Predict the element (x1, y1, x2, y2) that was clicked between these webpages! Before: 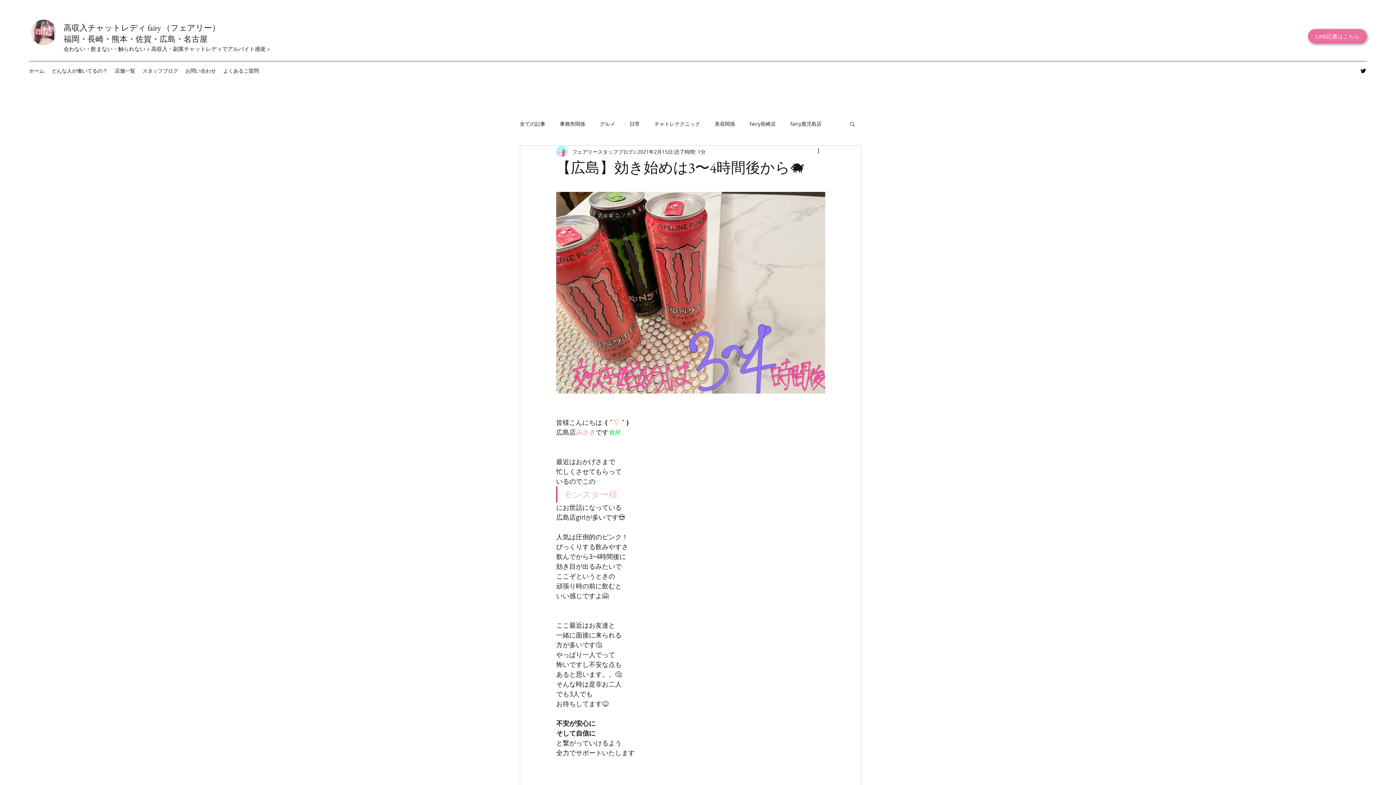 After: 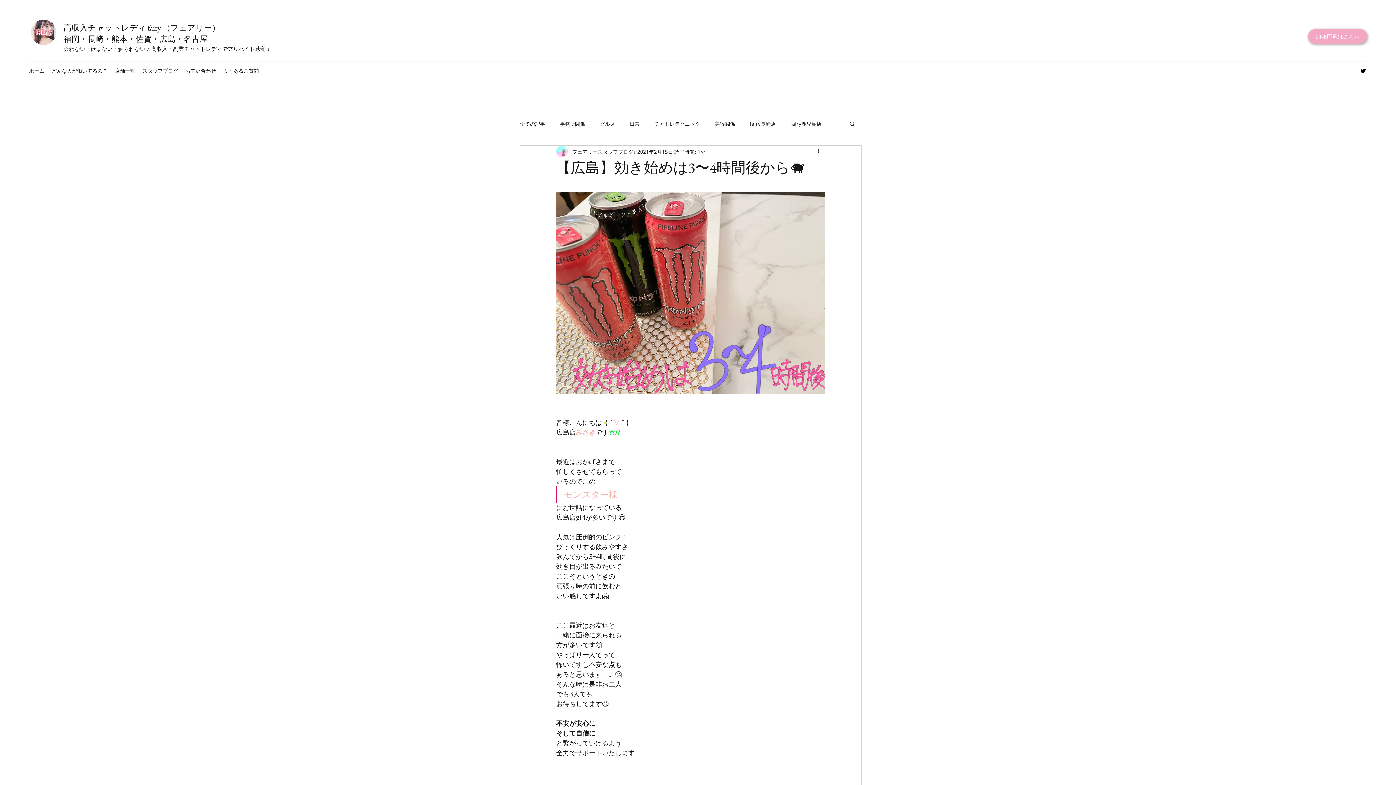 Action: bbox: (1308, 29, 1367, 43) label: LINE応募はこちら